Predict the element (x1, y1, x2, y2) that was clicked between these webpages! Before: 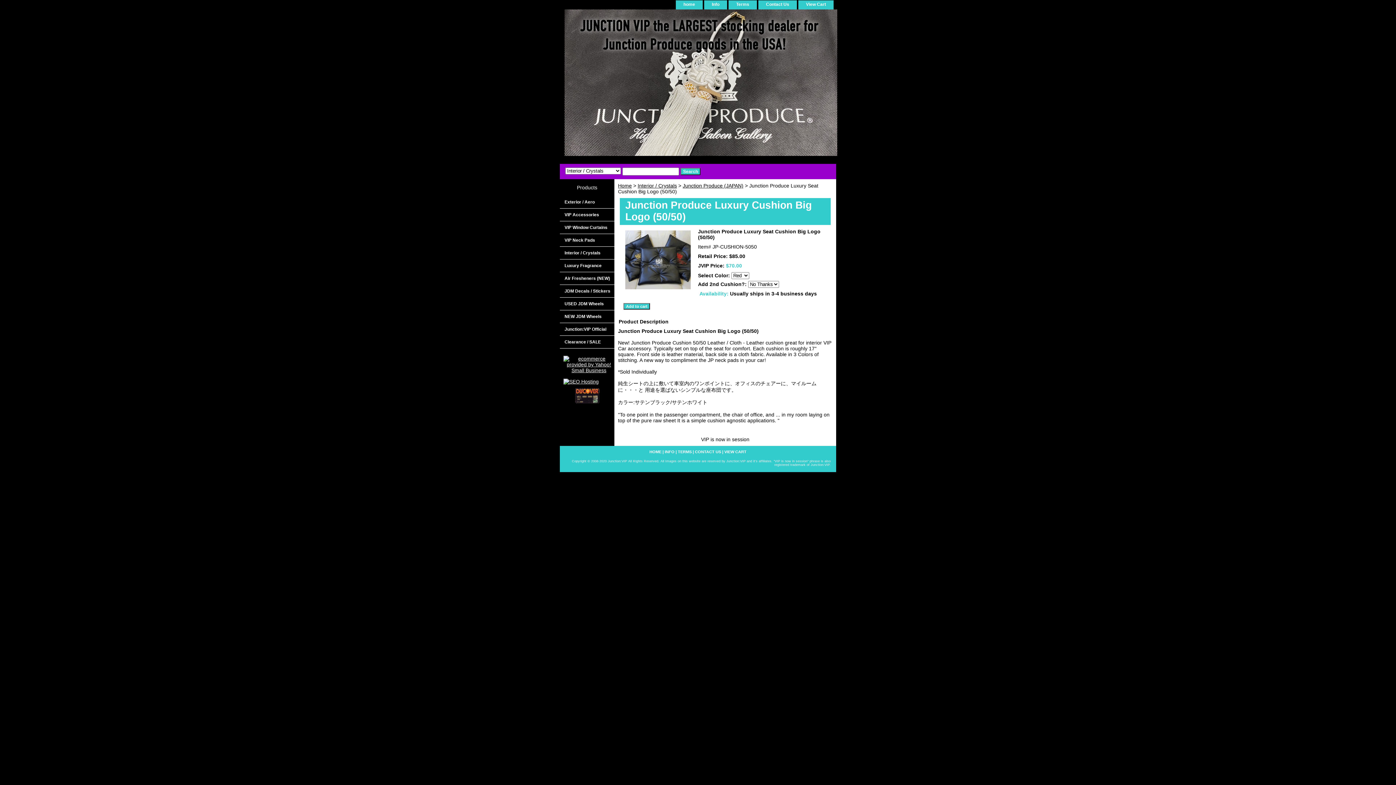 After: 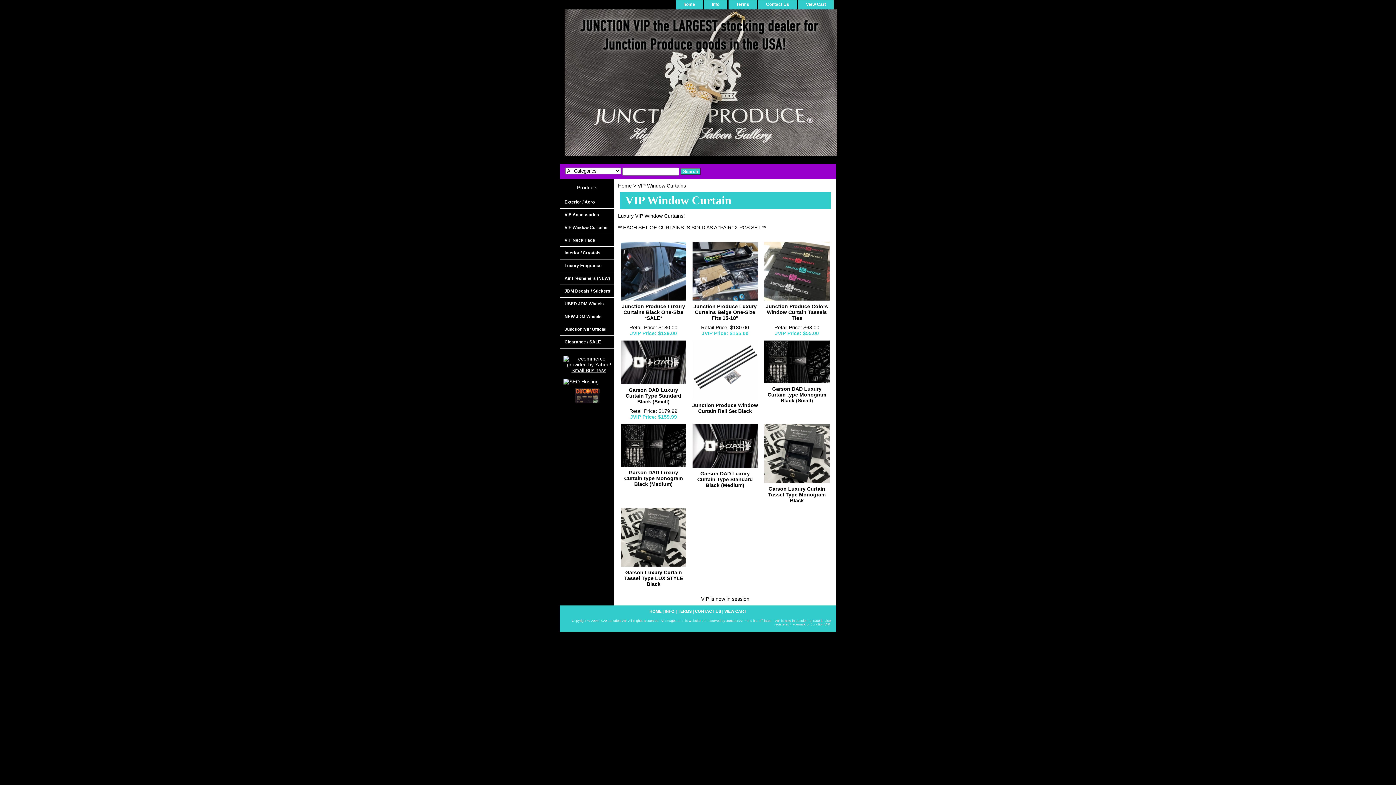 Action: label: VIP Window Curtains bbox: (560, 221, 614, 234)